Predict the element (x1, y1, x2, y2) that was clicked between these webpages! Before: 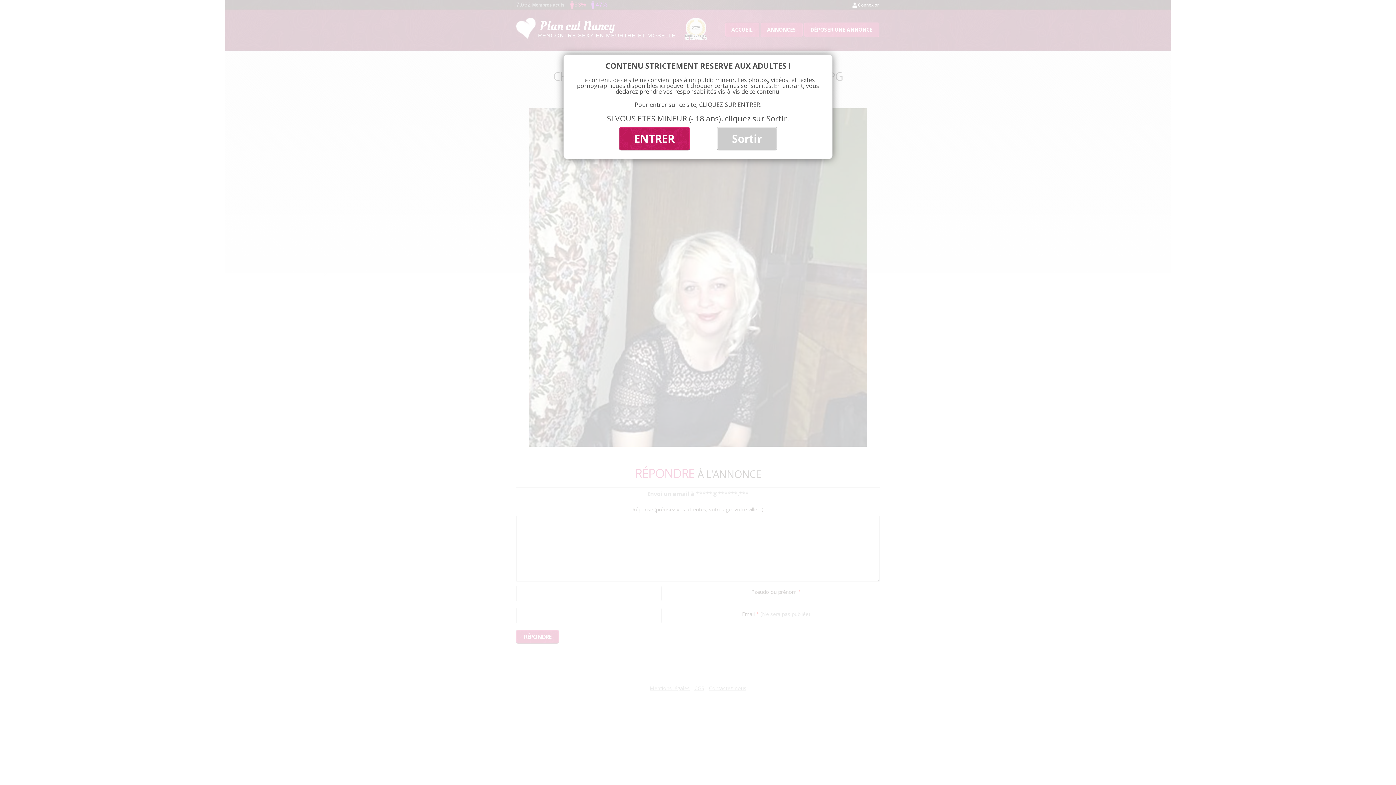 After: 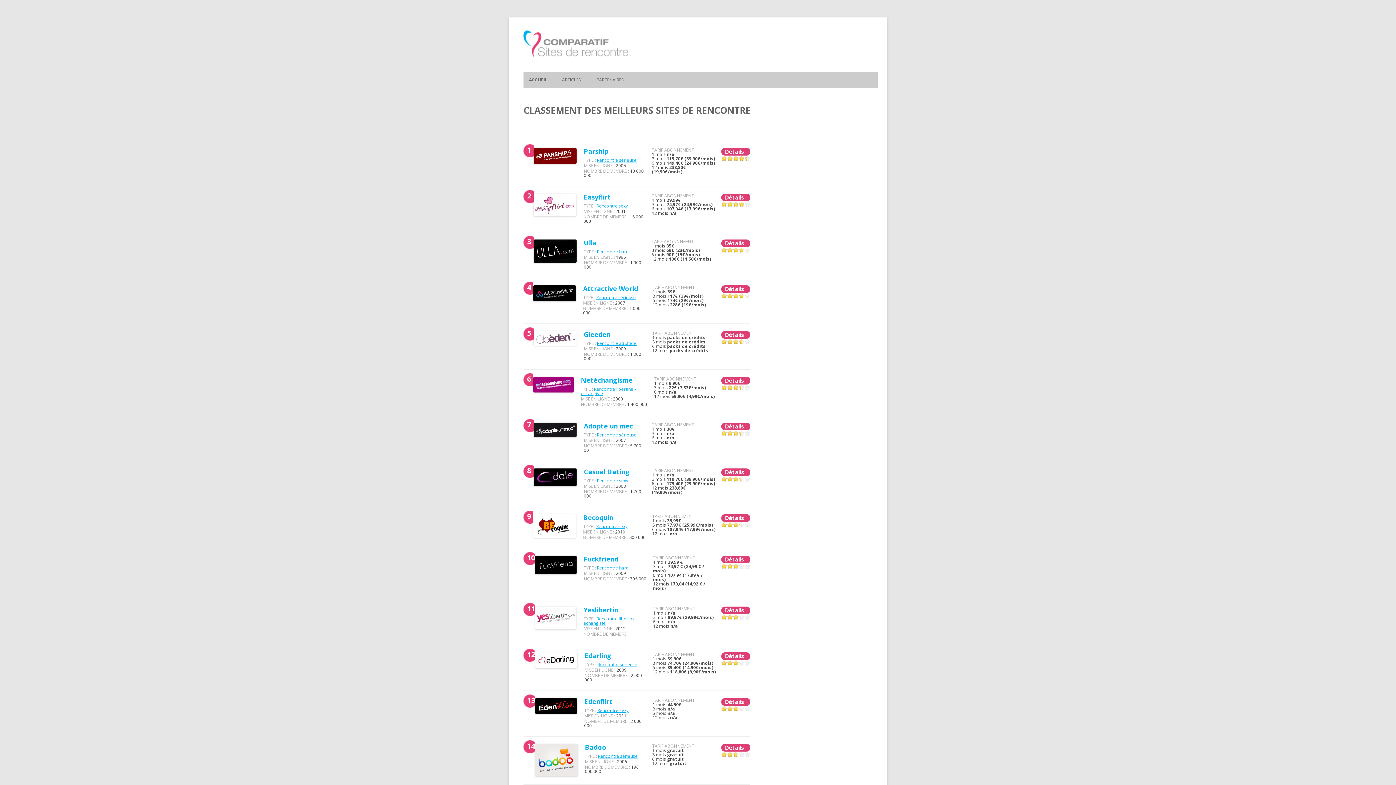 Action: bbox: (717, 127, 776, 150) label: Sortir